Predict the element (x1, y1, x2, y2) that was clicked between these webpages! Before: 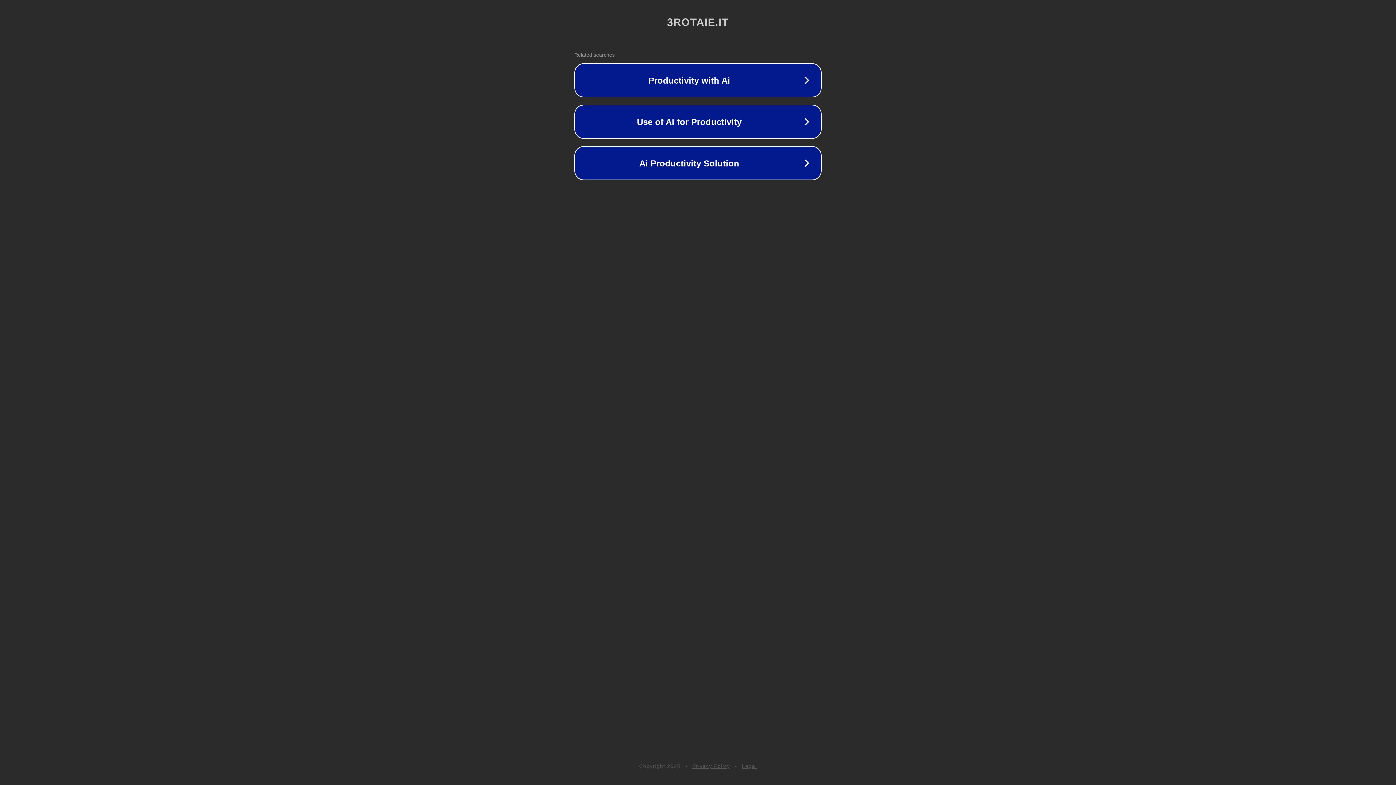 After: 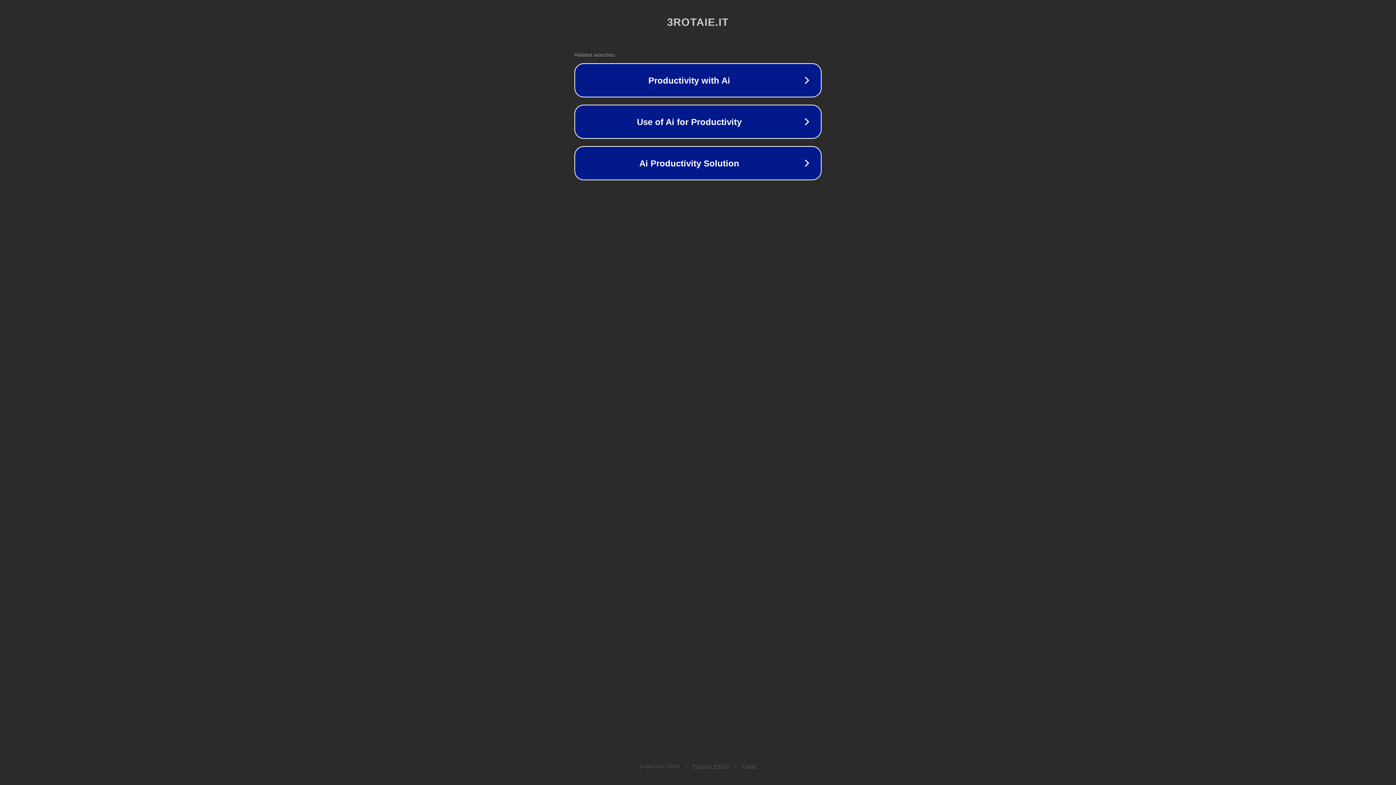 Action: label: Privacy Policy bbox: (692, 763, 730, 769)